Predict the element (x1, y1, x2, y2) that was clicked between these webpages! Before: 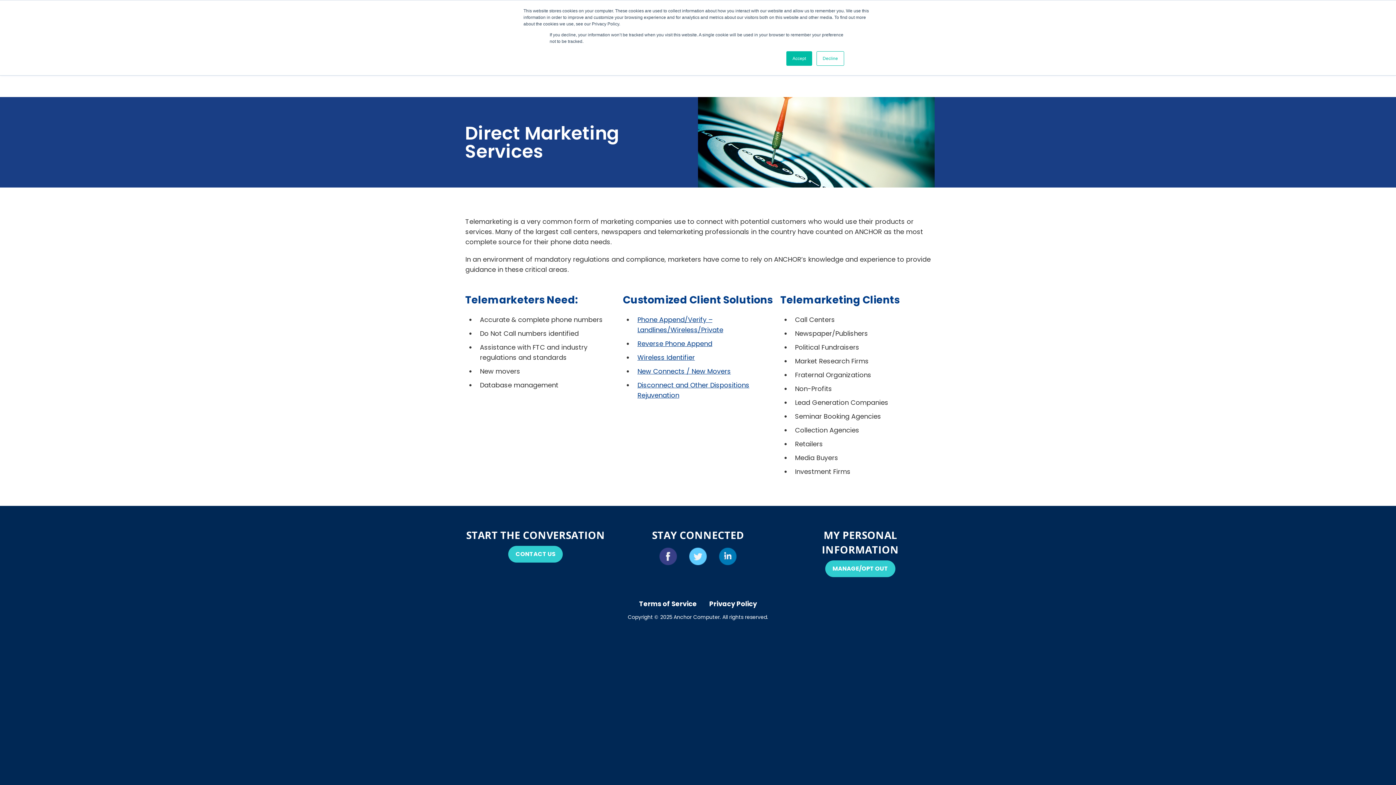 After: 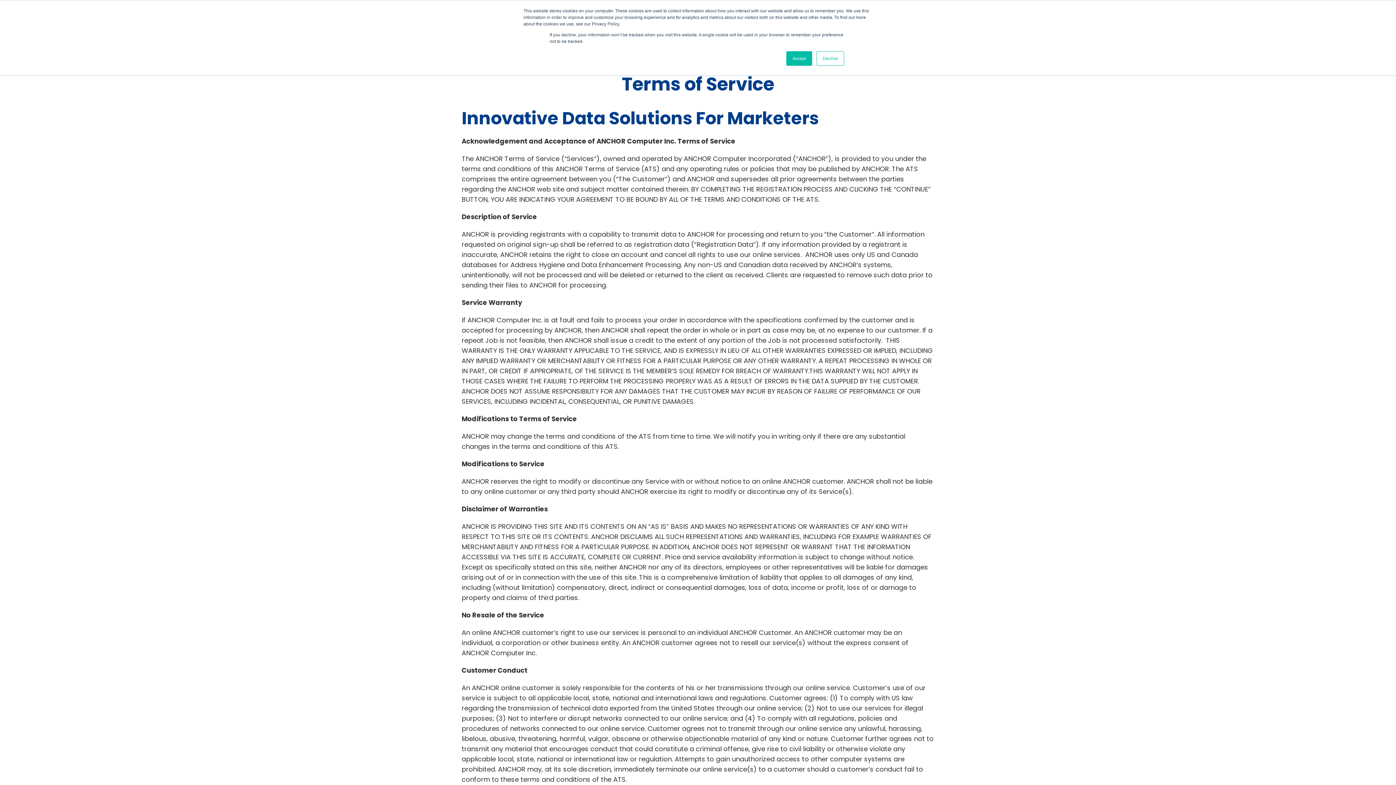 Action: label: Terms of Service bbox: (639, 599, 697, 608)